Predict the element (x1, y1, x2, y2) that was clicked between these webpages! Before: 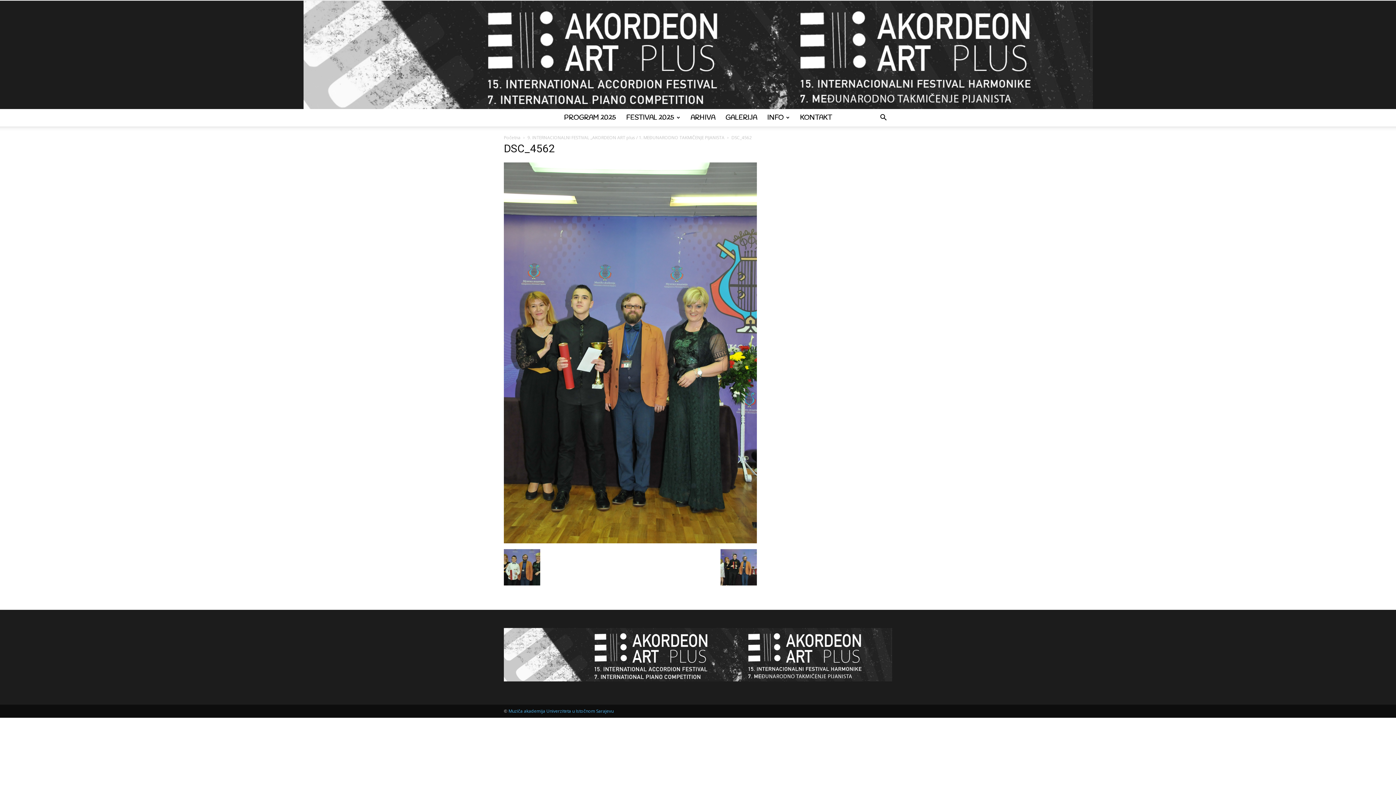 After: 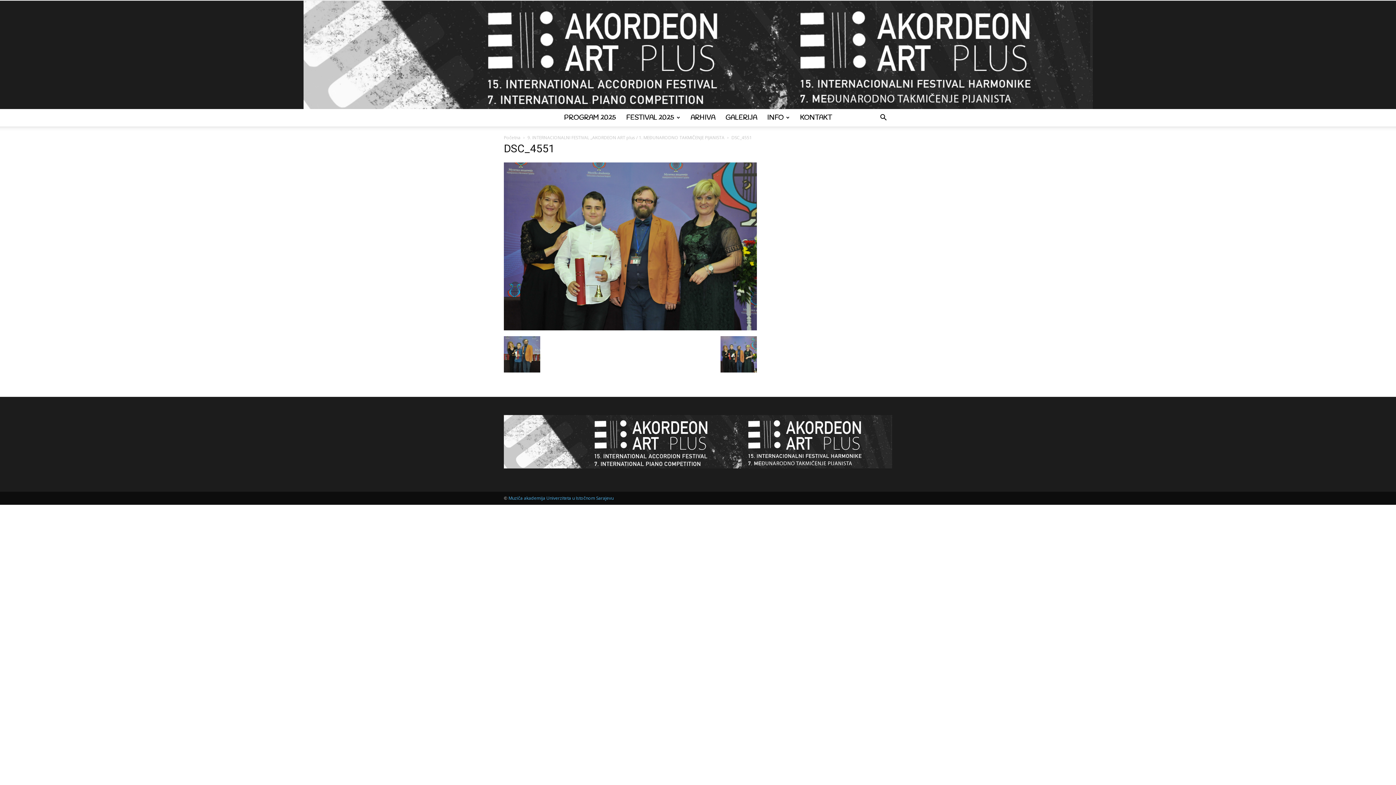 Action: bbox: (504, 581, 540, 586)